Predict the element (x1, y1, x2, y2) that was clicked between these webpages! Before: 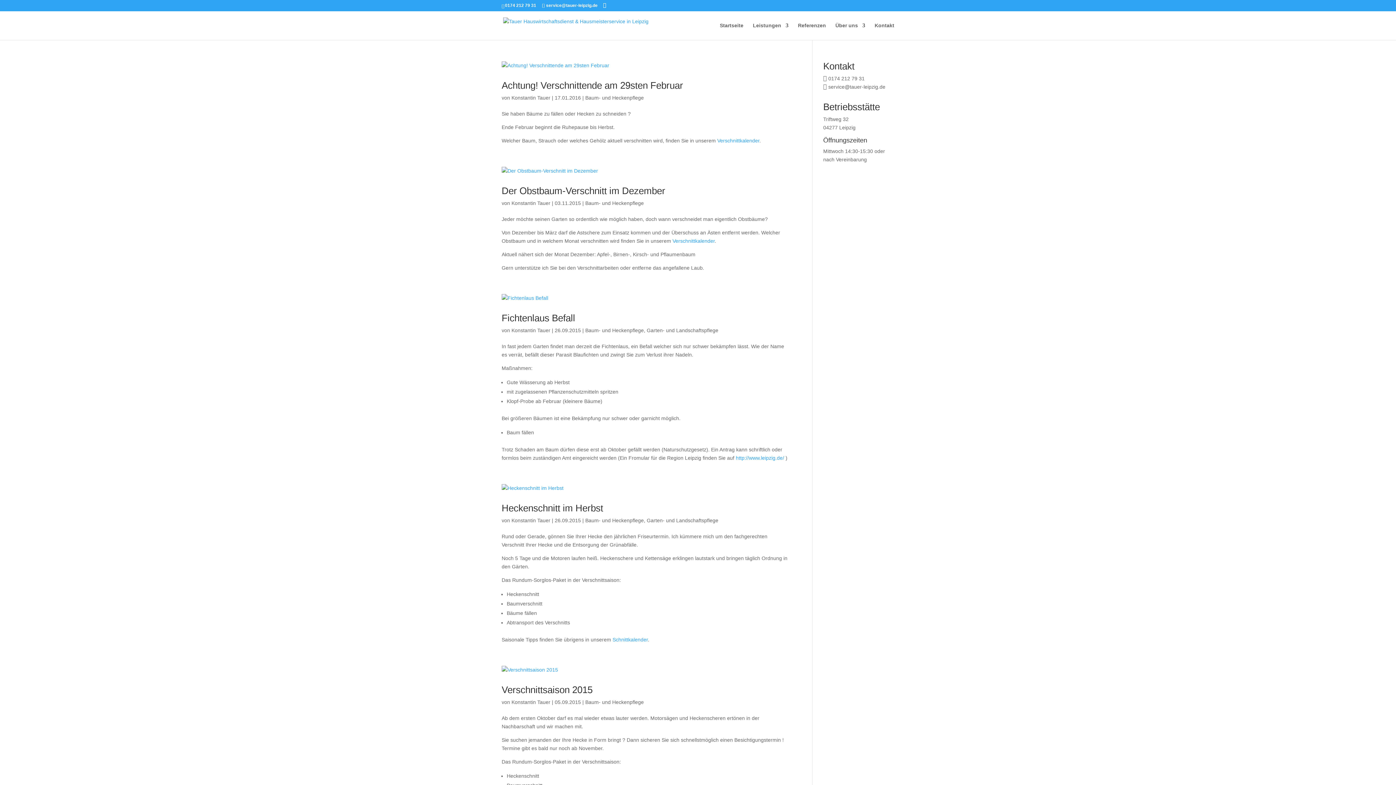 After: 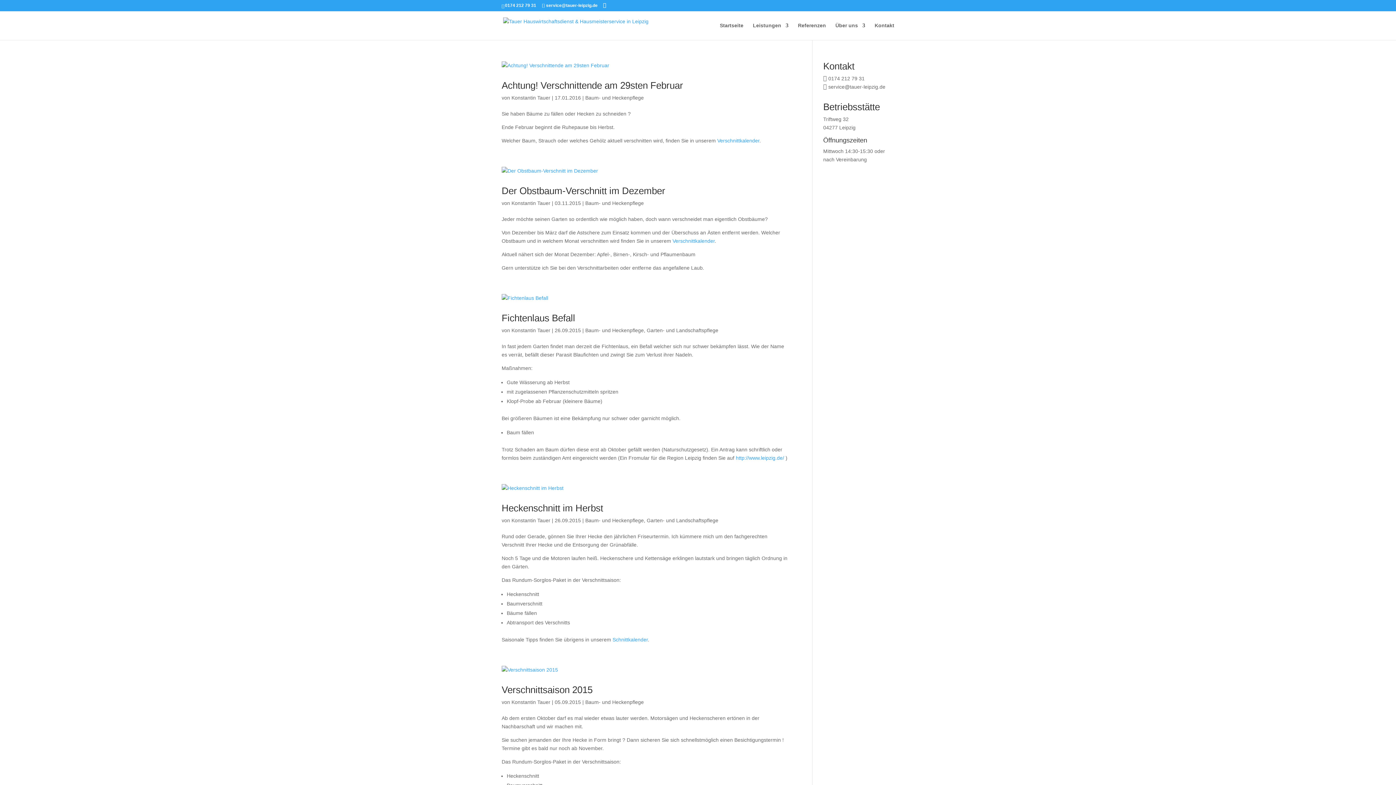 Action: label: 0174 212 79 31 bbox: (828, 75, 864, 81)